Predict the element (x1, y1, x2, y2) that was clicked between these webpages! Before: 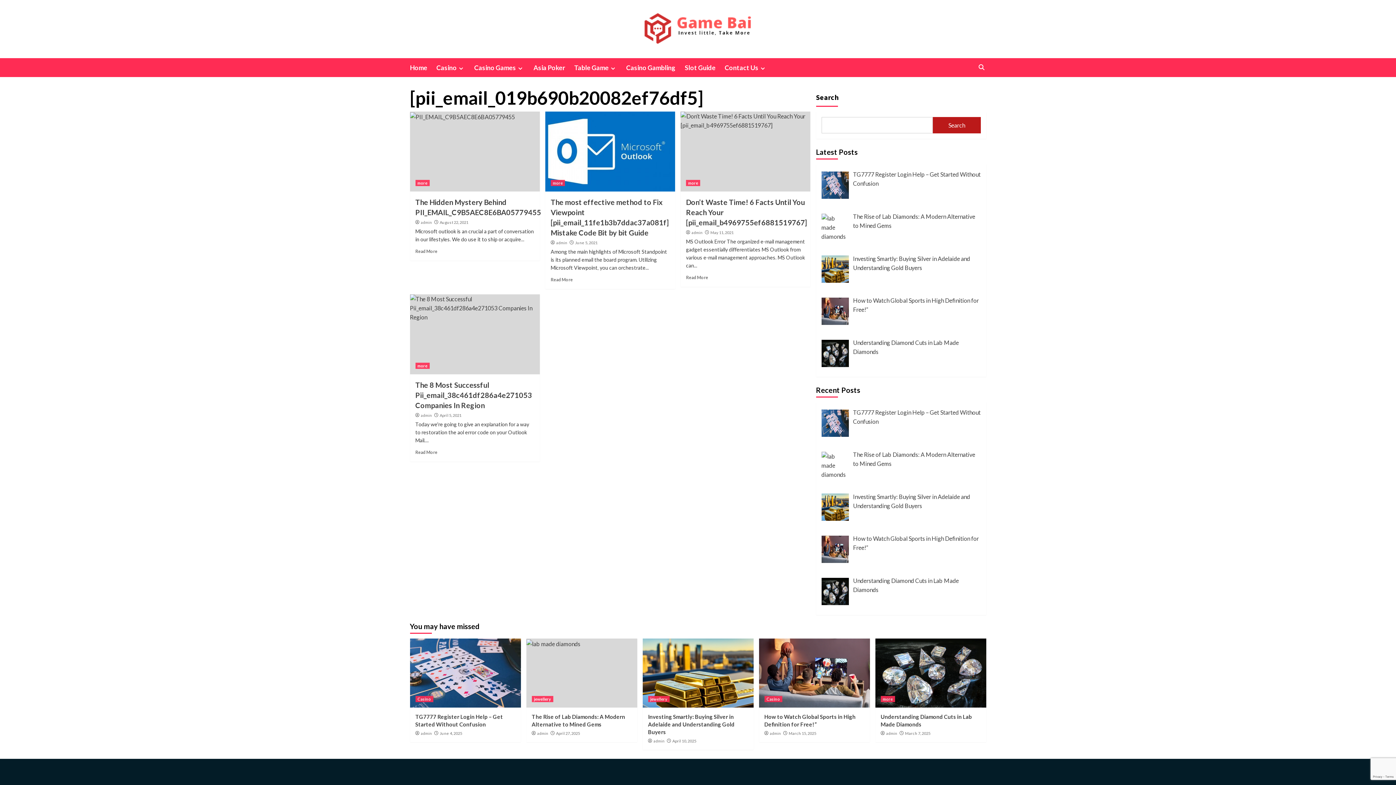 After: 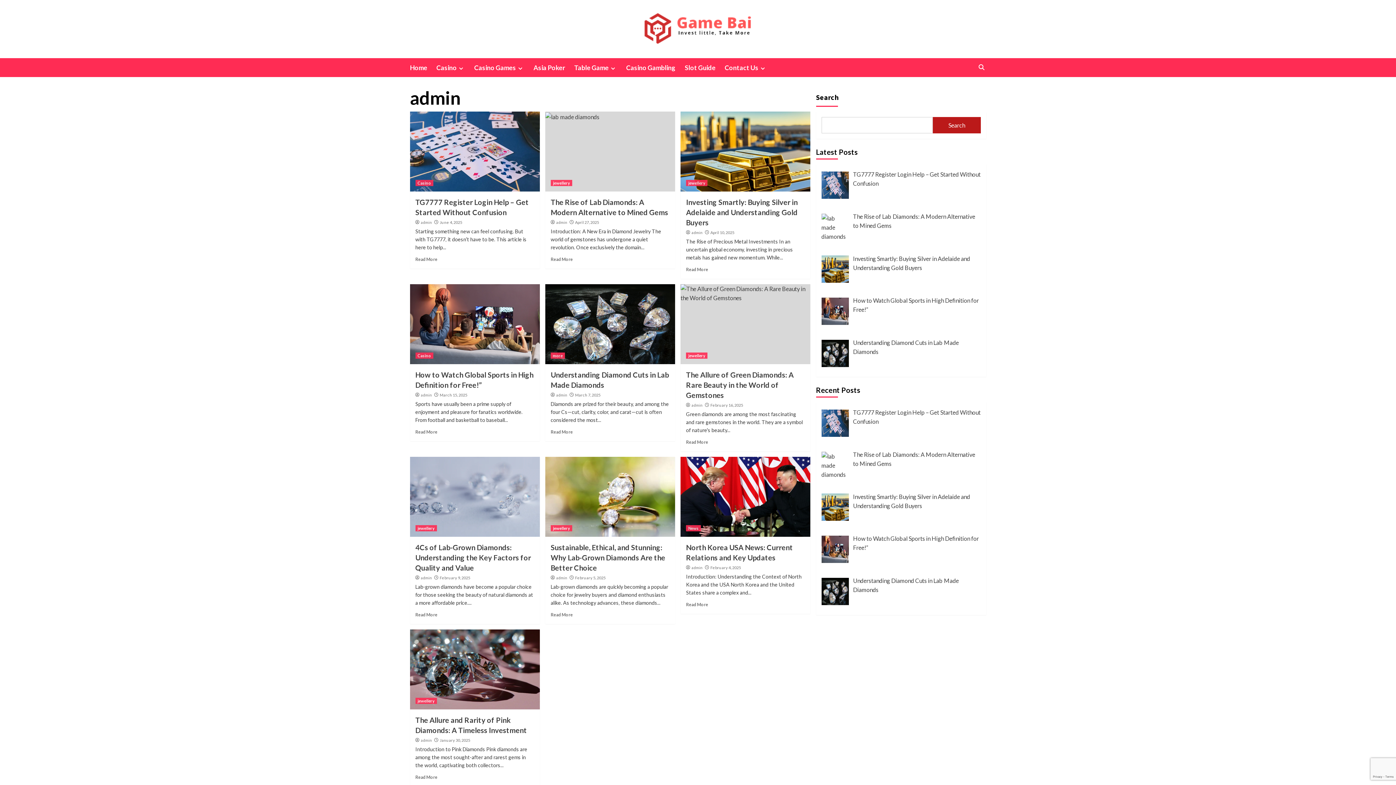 Action: label: admin bbox: (653, 738, 664, 743)